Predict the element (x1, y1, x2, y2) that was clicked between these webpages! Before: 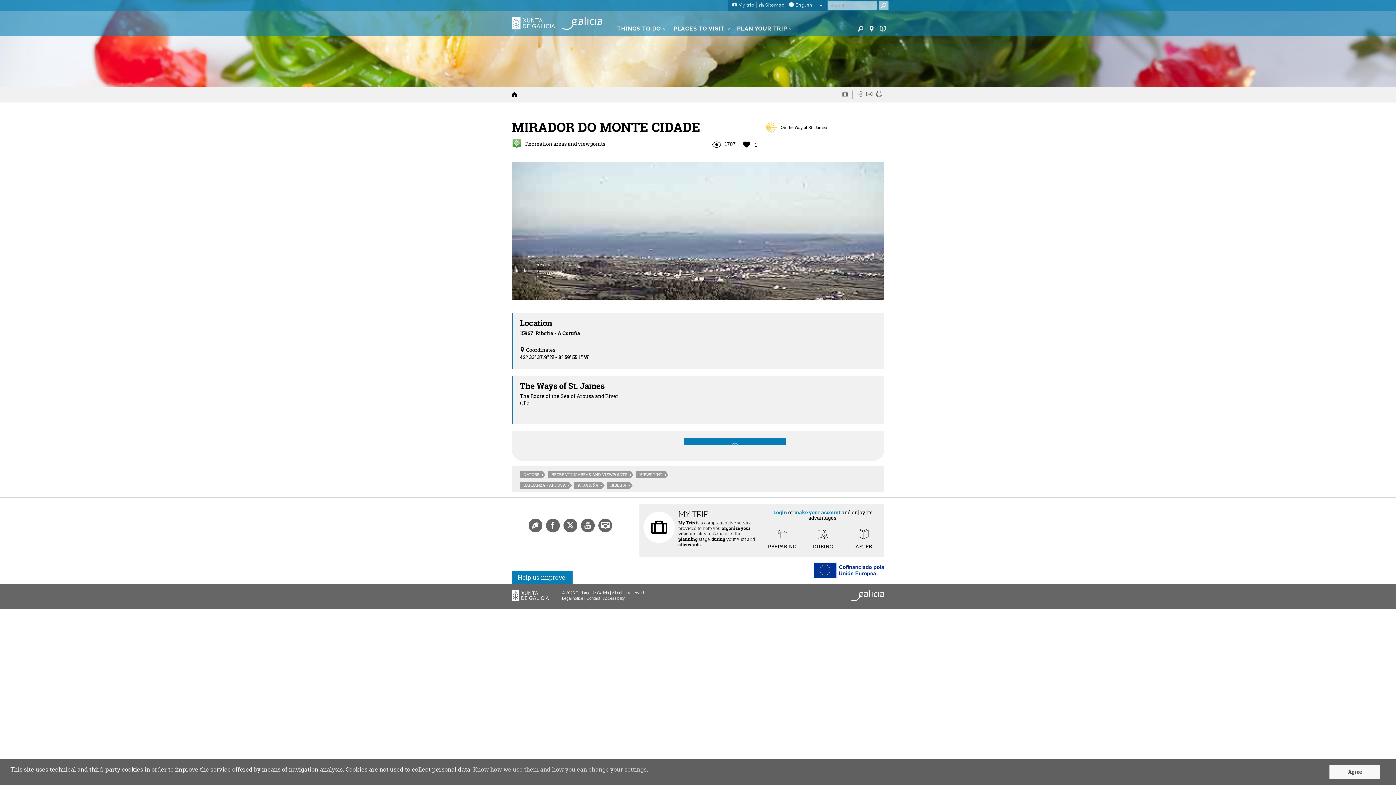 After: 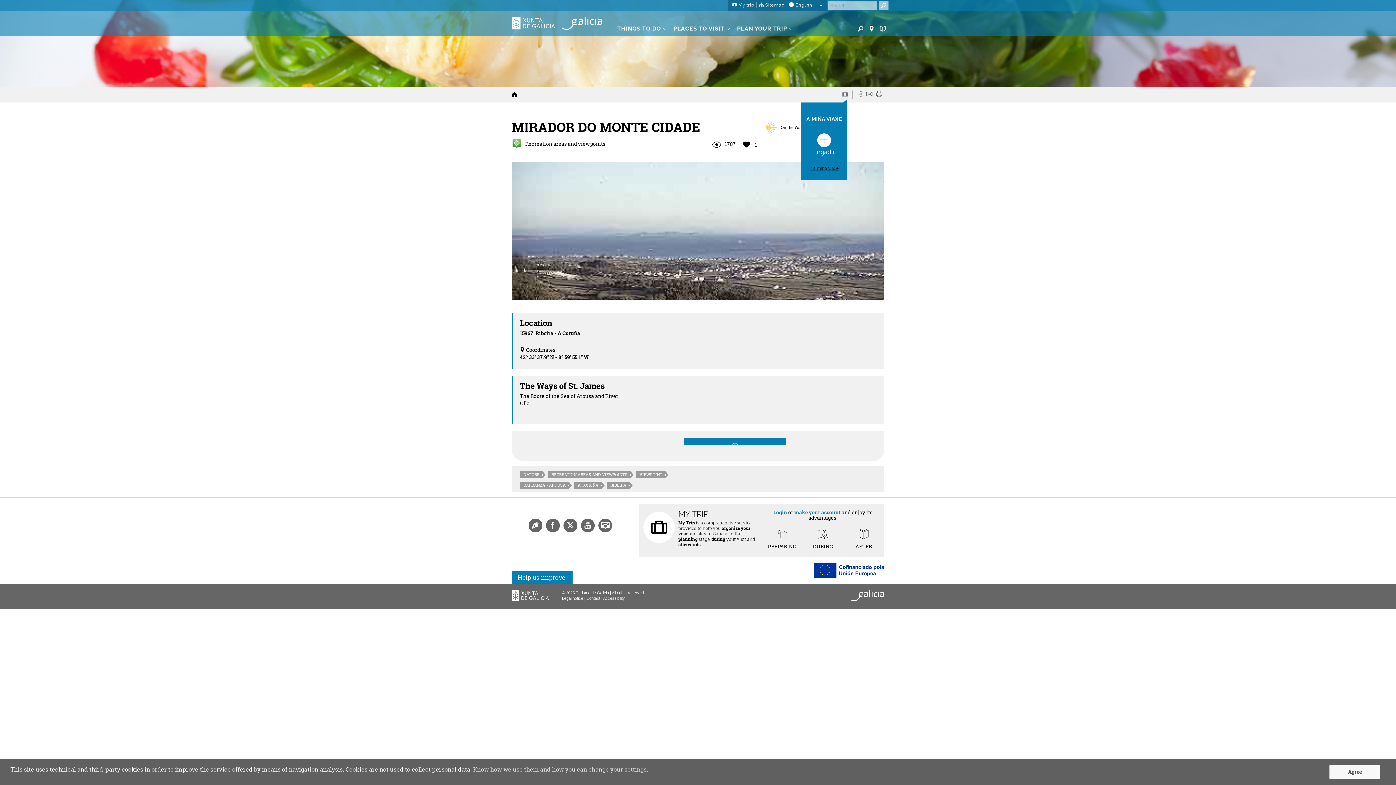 Action: bbox: (842, 90, 853, 98)